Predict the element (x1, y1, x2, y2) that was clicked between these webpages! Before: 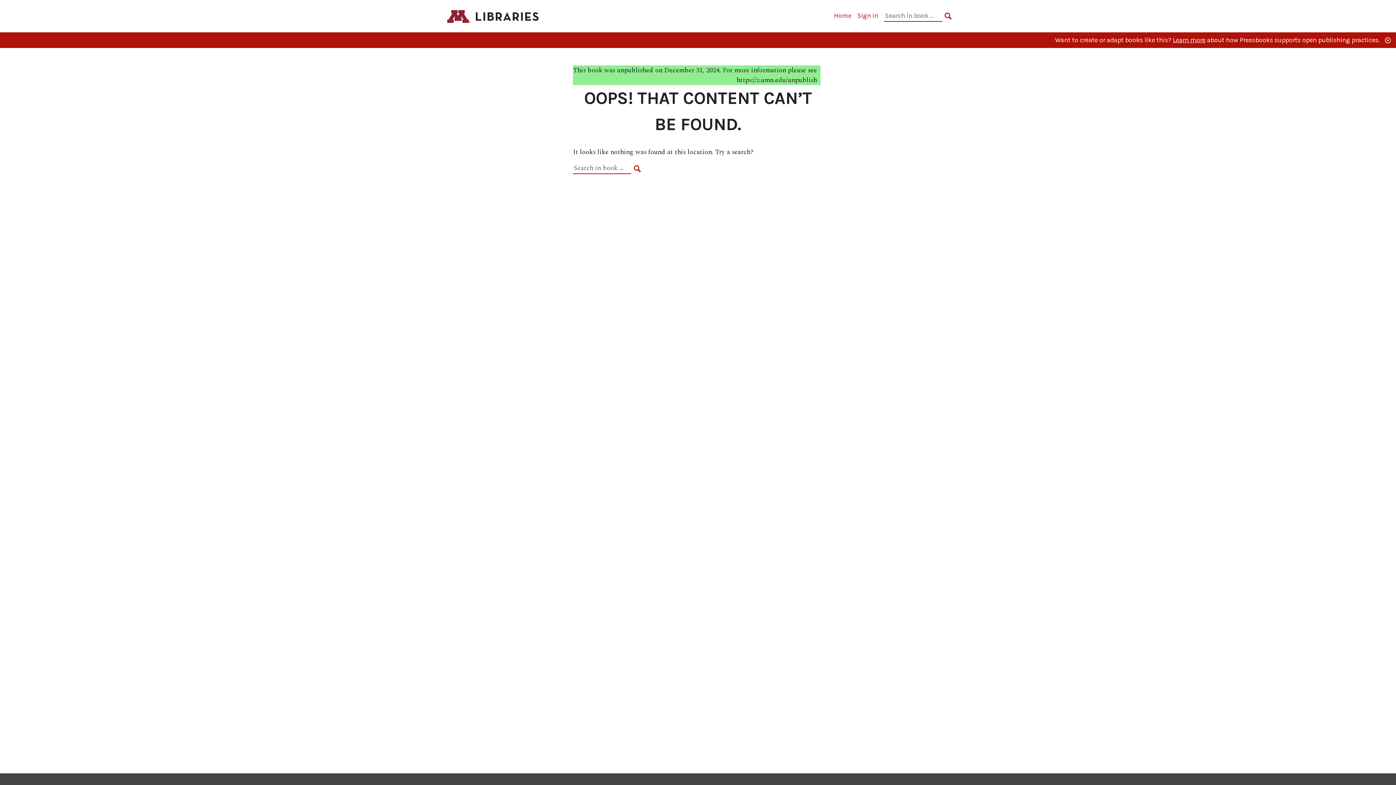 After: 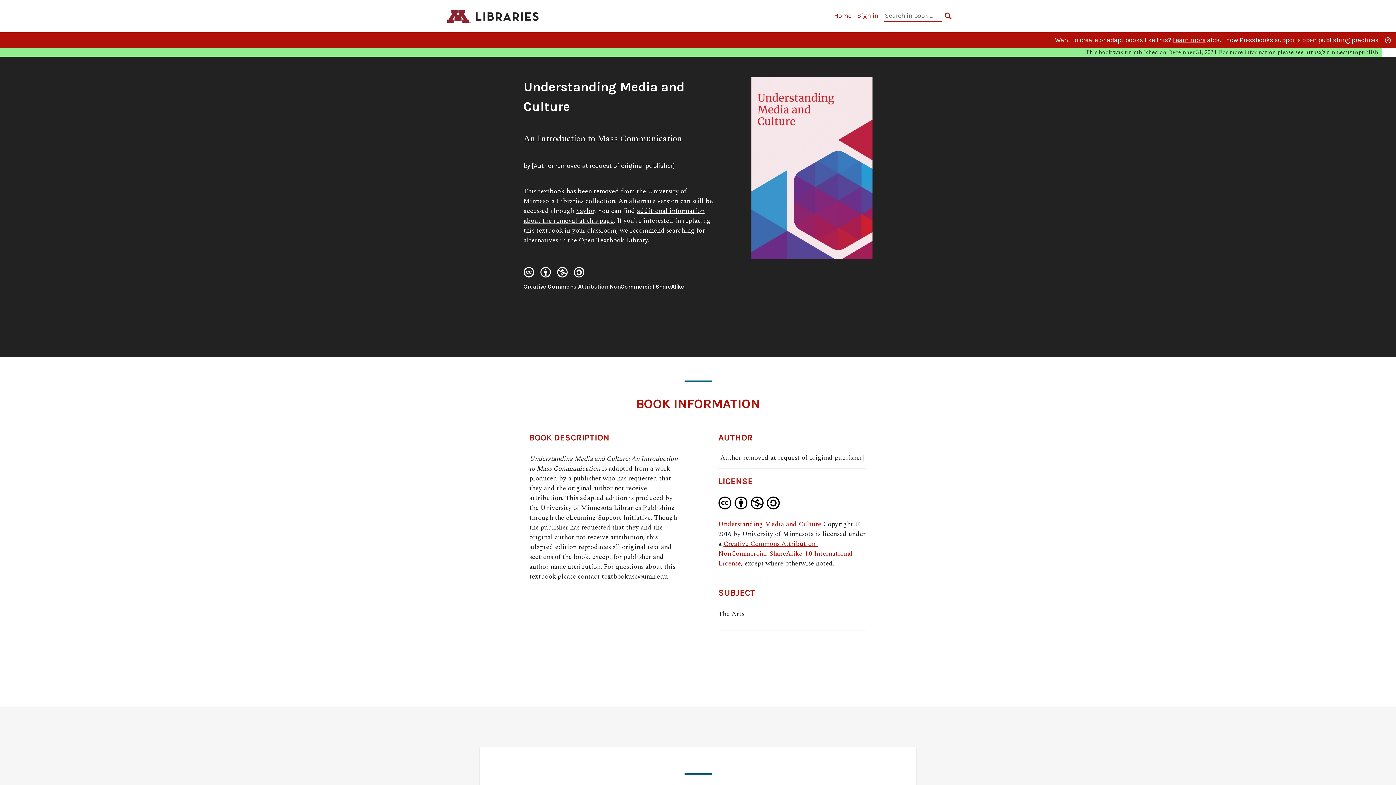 Action: bbox: (834, 11, 851, 19) label: Home